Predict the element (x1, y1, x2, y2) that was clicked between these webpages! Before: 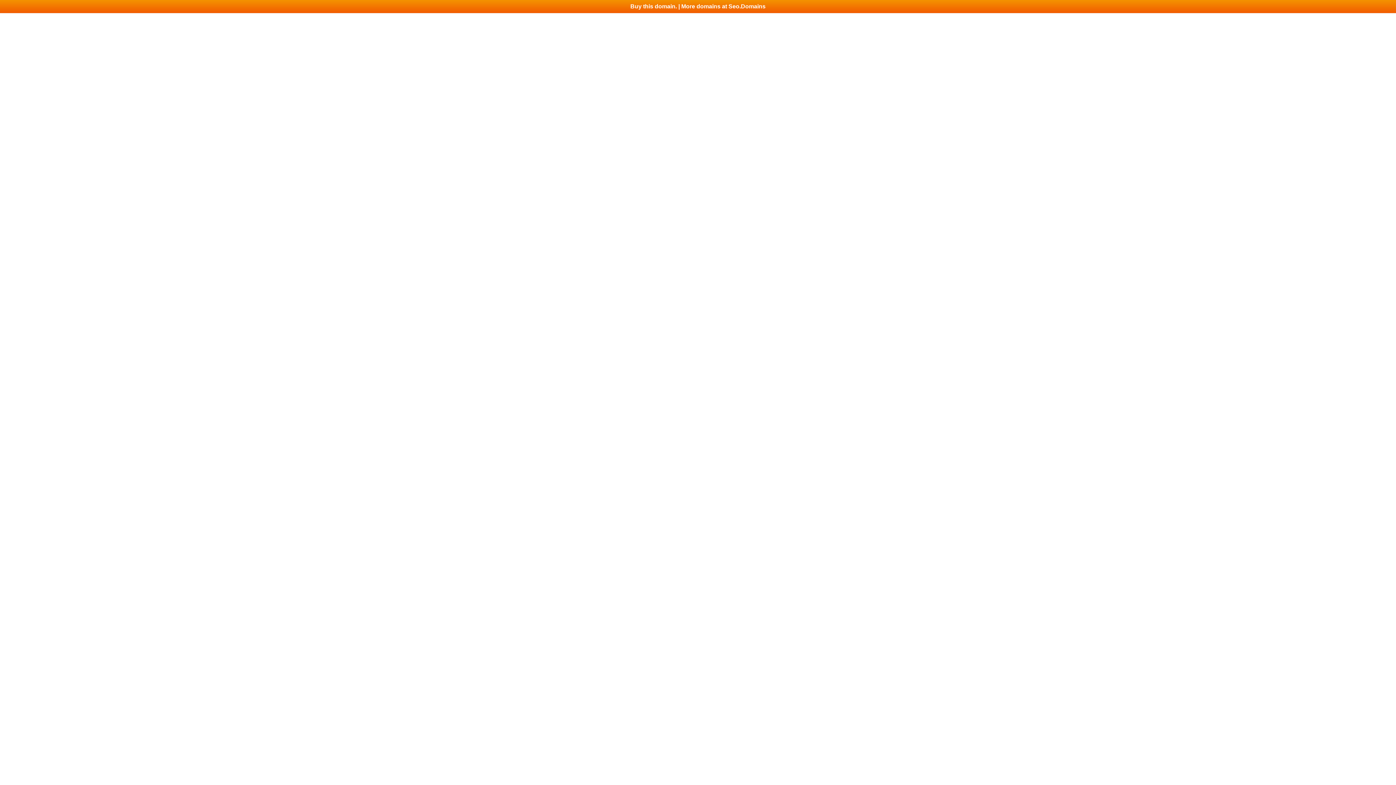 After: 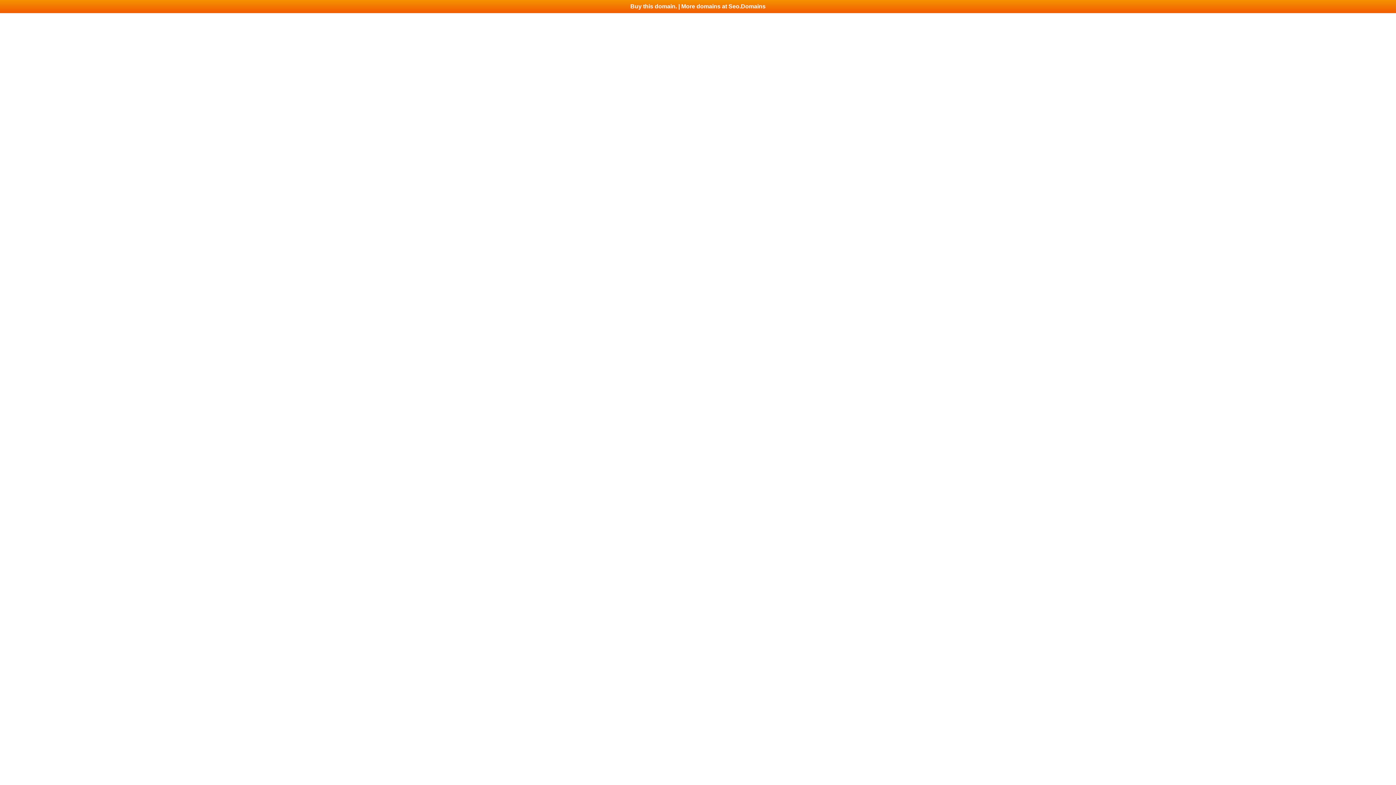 Action: label: Buy this domain. | More domains at Seo.Domains bbox: (0, 0, 1396, 13)